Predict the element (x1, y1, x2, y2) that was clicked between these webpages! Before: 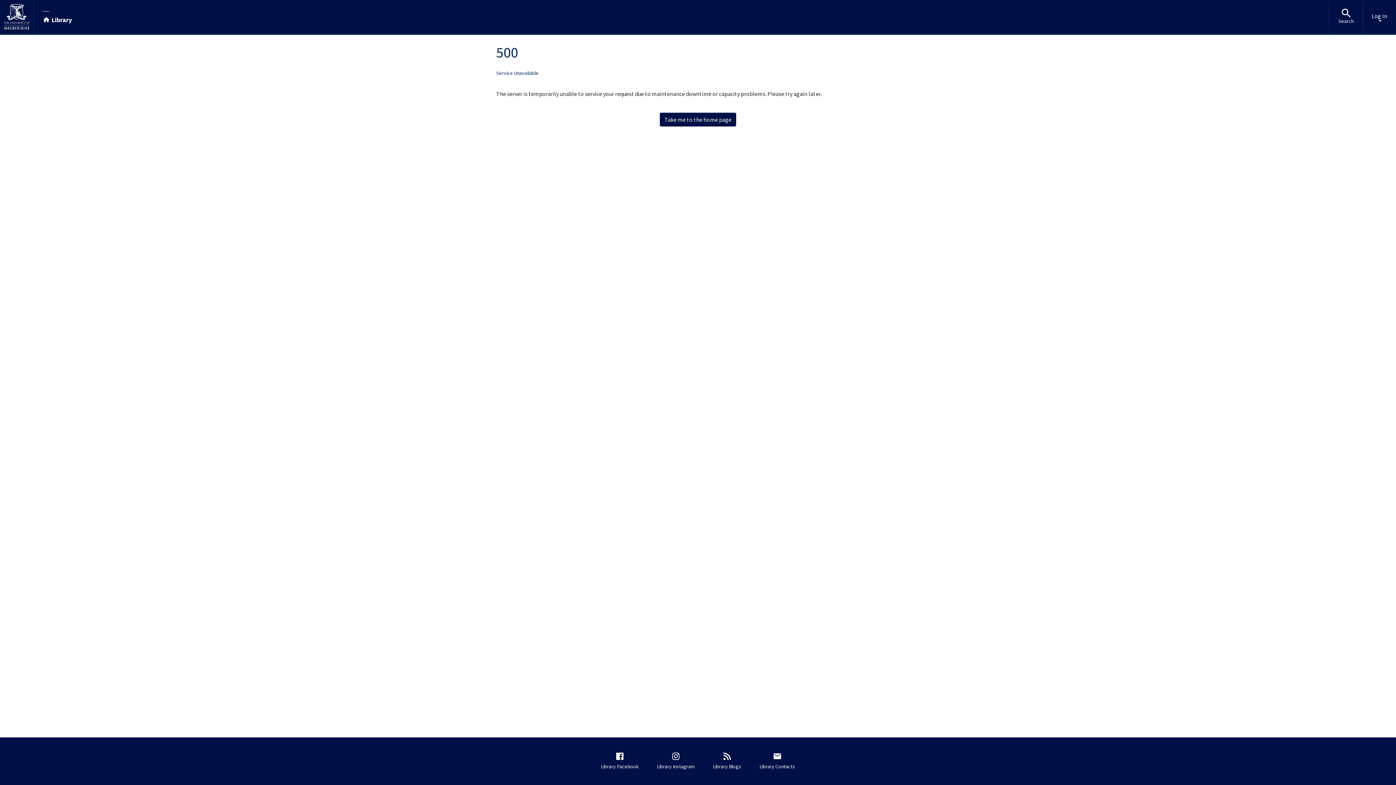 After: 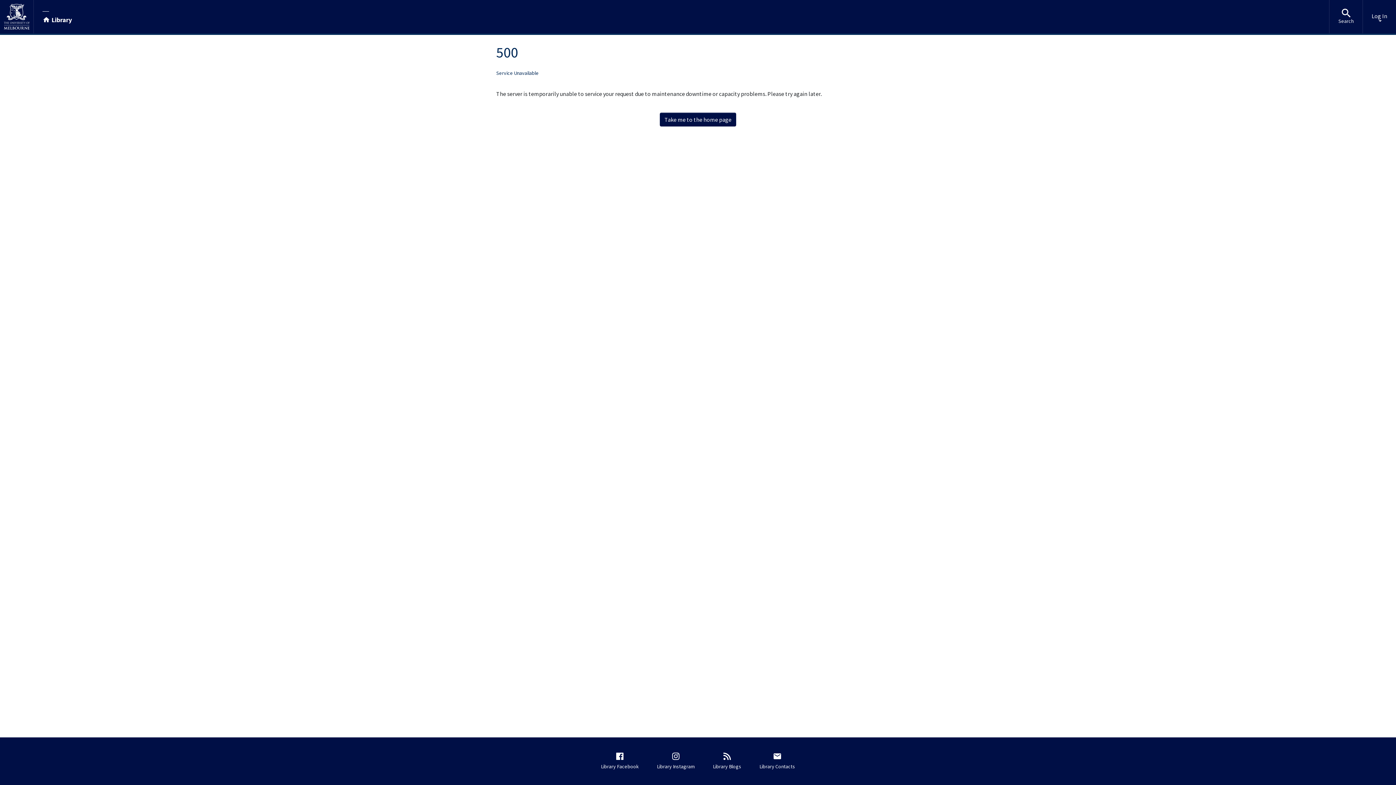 Action: label: Take me to the home page bbox: (660, 112, 736, 126)